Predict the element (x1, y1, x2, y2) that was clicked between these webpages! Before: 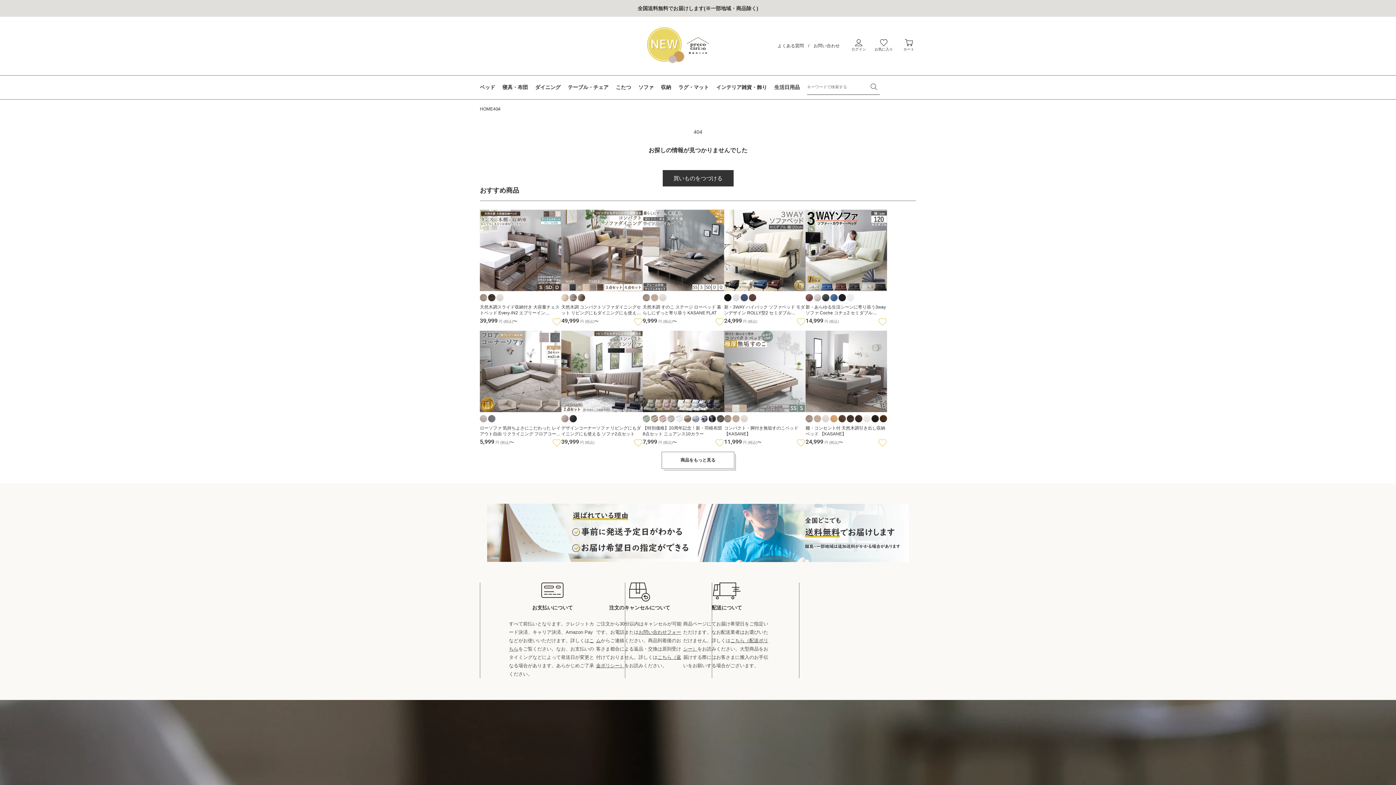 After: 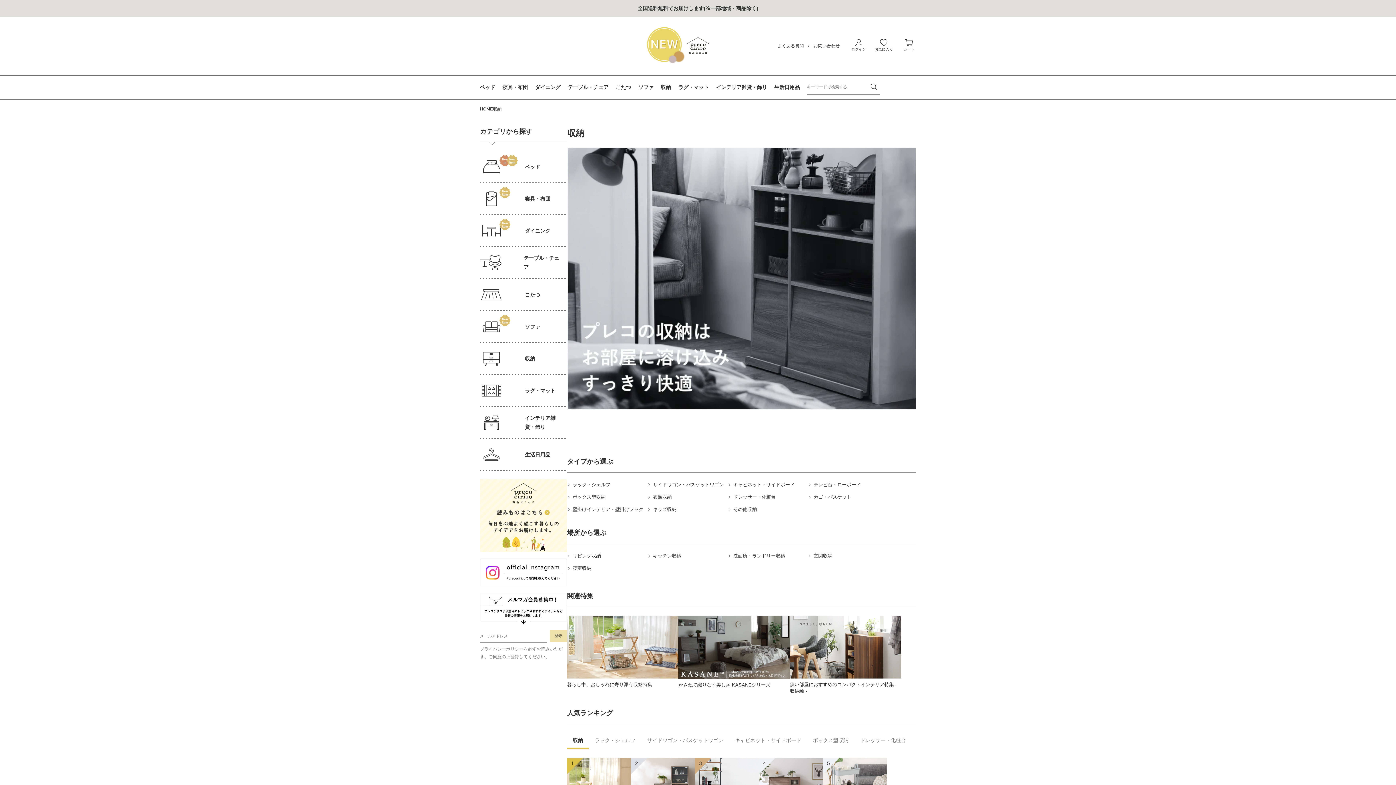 Action: bbox: (661, 84, 671, 90) label: 収納